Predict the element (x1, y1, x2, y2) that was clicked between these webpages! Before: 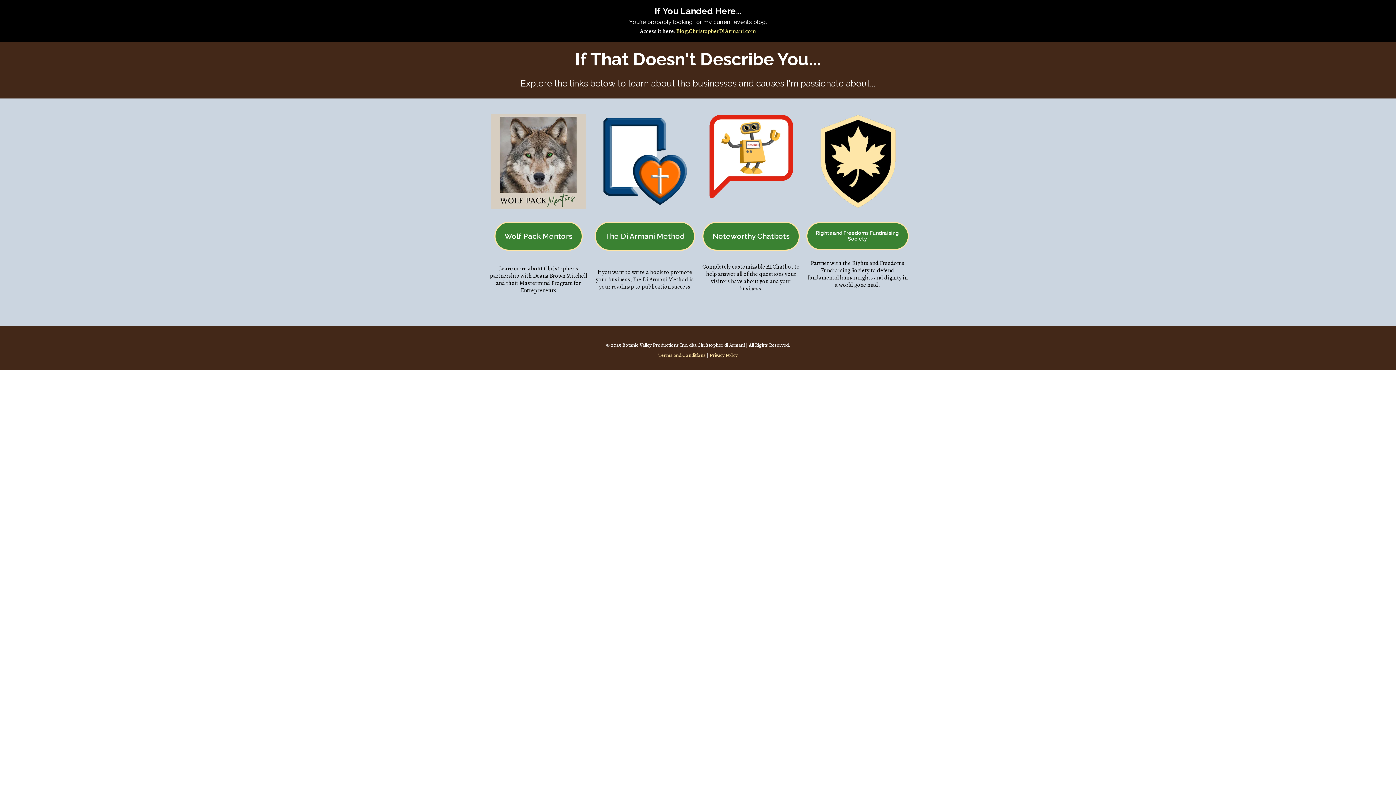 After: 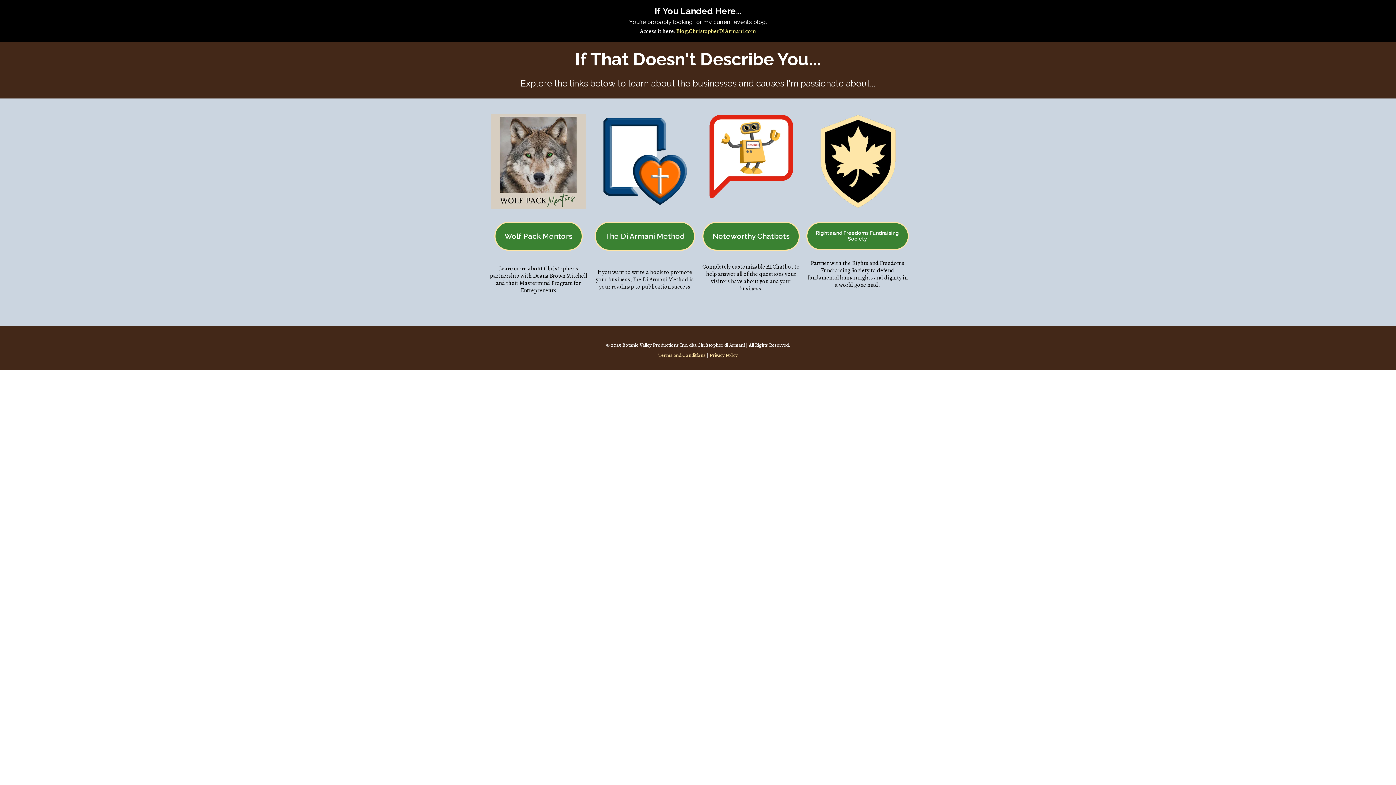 Action: label: The Di Armani Method  bbox: (594, 221, 695, 250)